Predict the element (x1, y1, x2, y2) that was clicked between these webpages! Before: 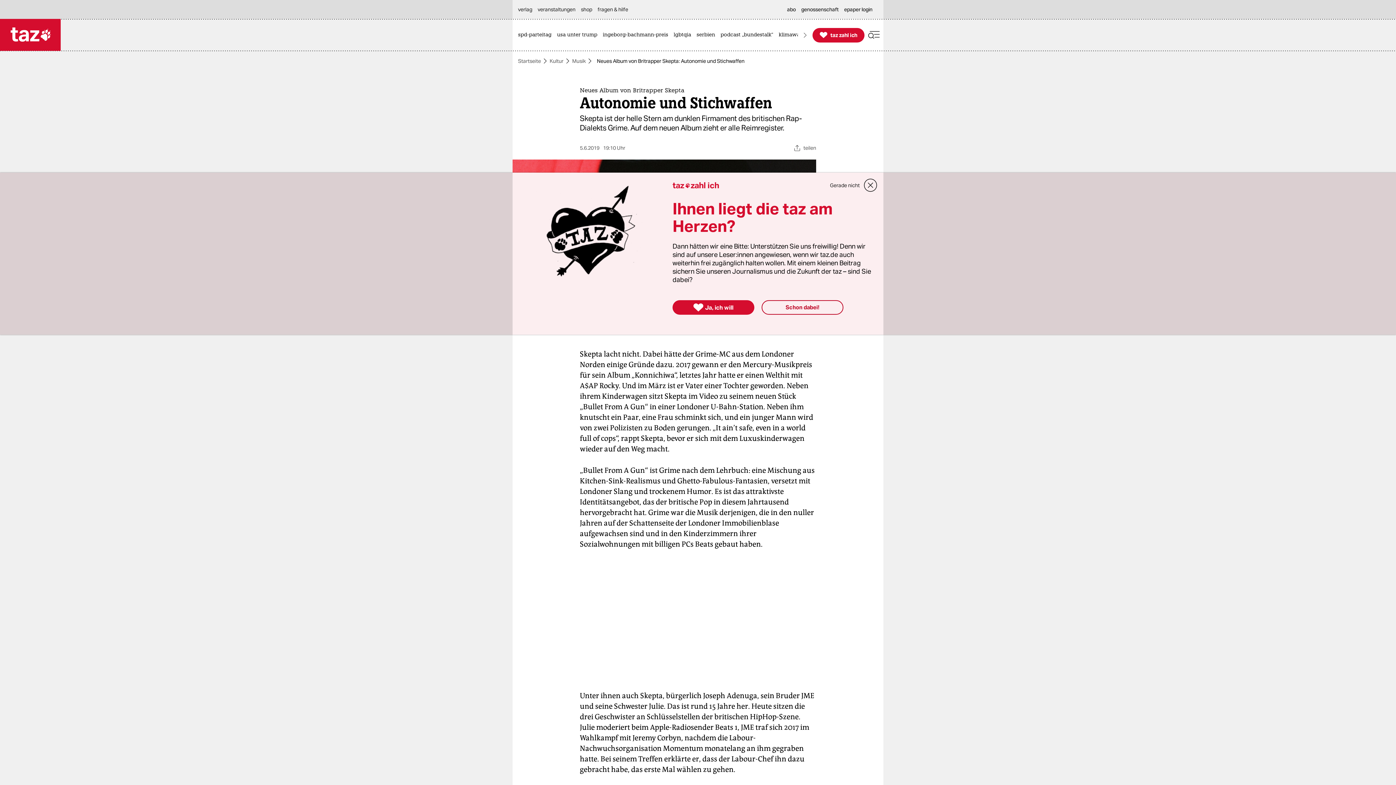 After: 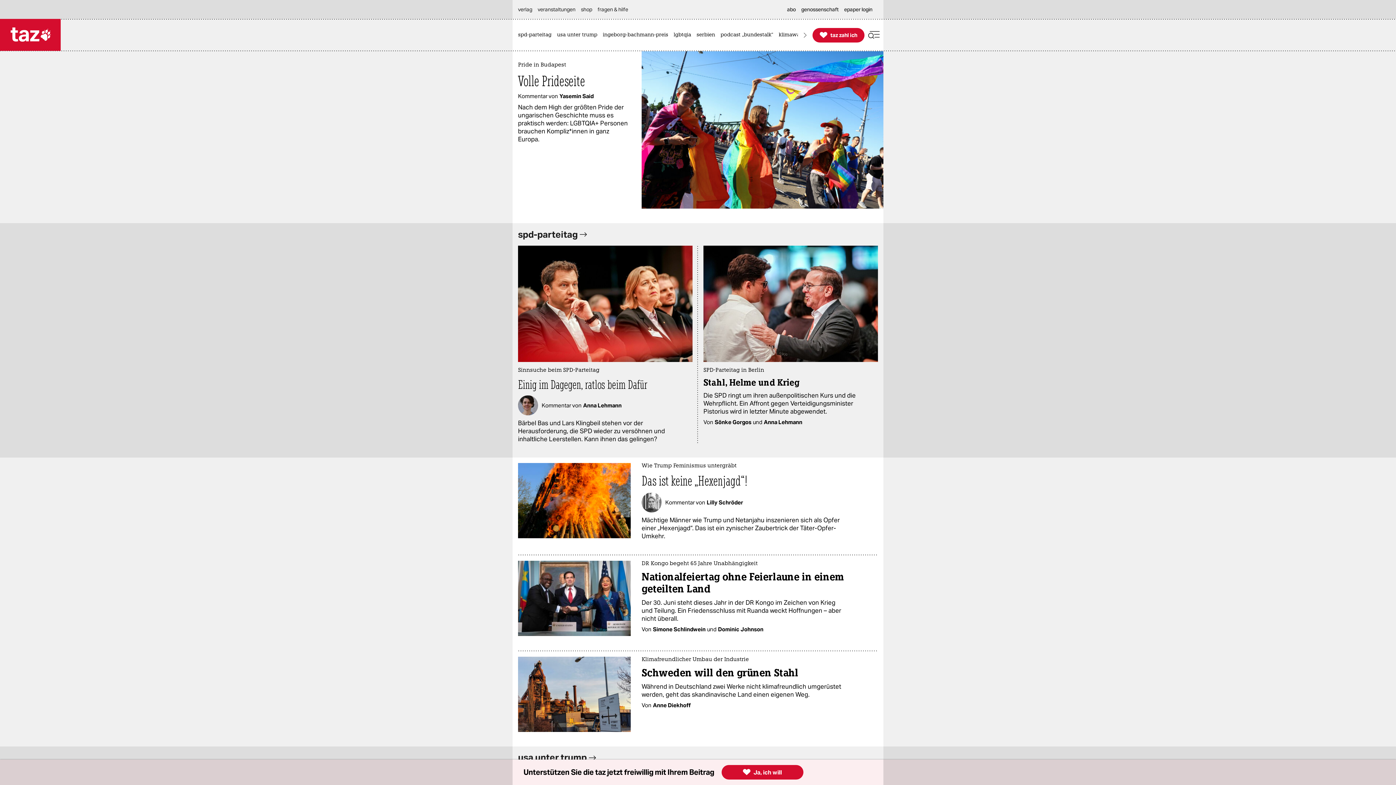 Action: bbox: (518, 58, 541, 63) label: Startseite